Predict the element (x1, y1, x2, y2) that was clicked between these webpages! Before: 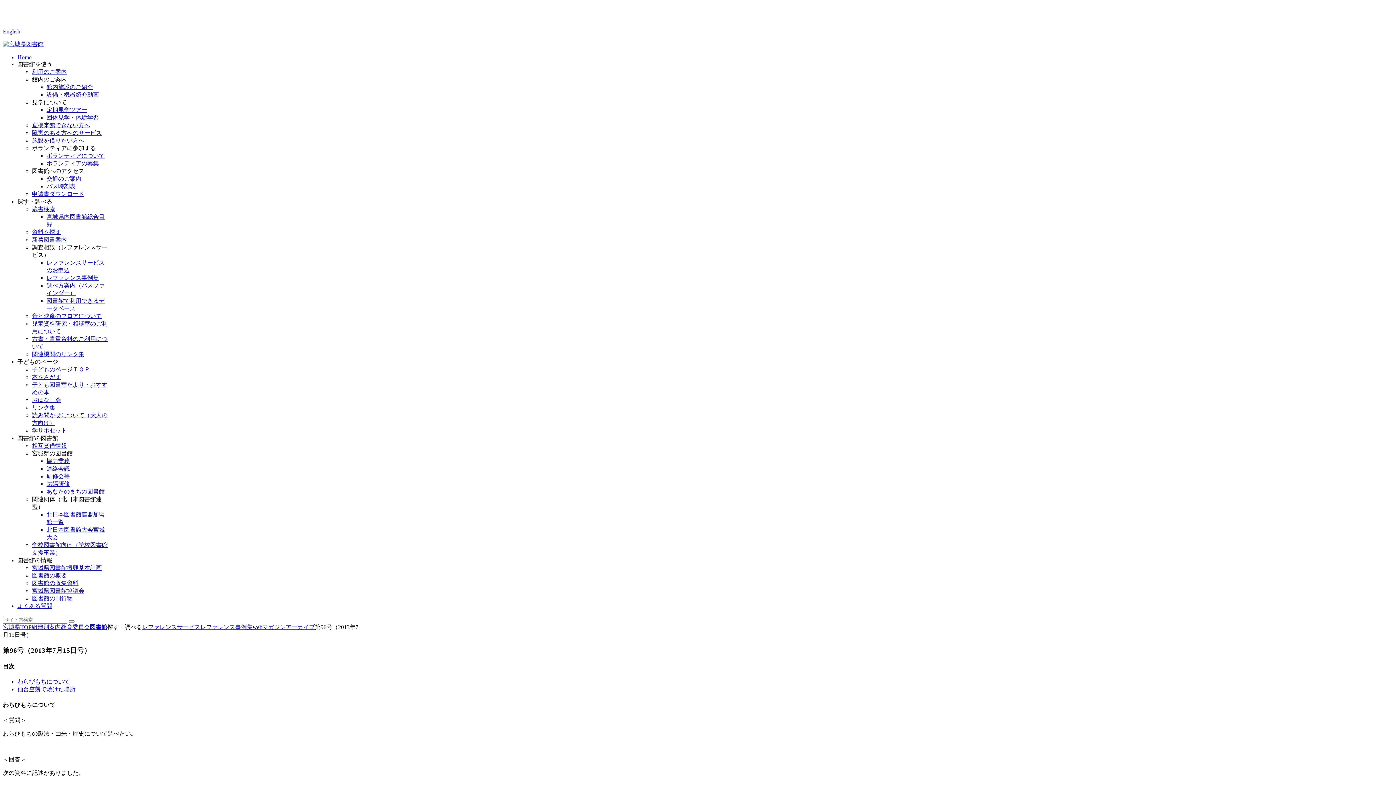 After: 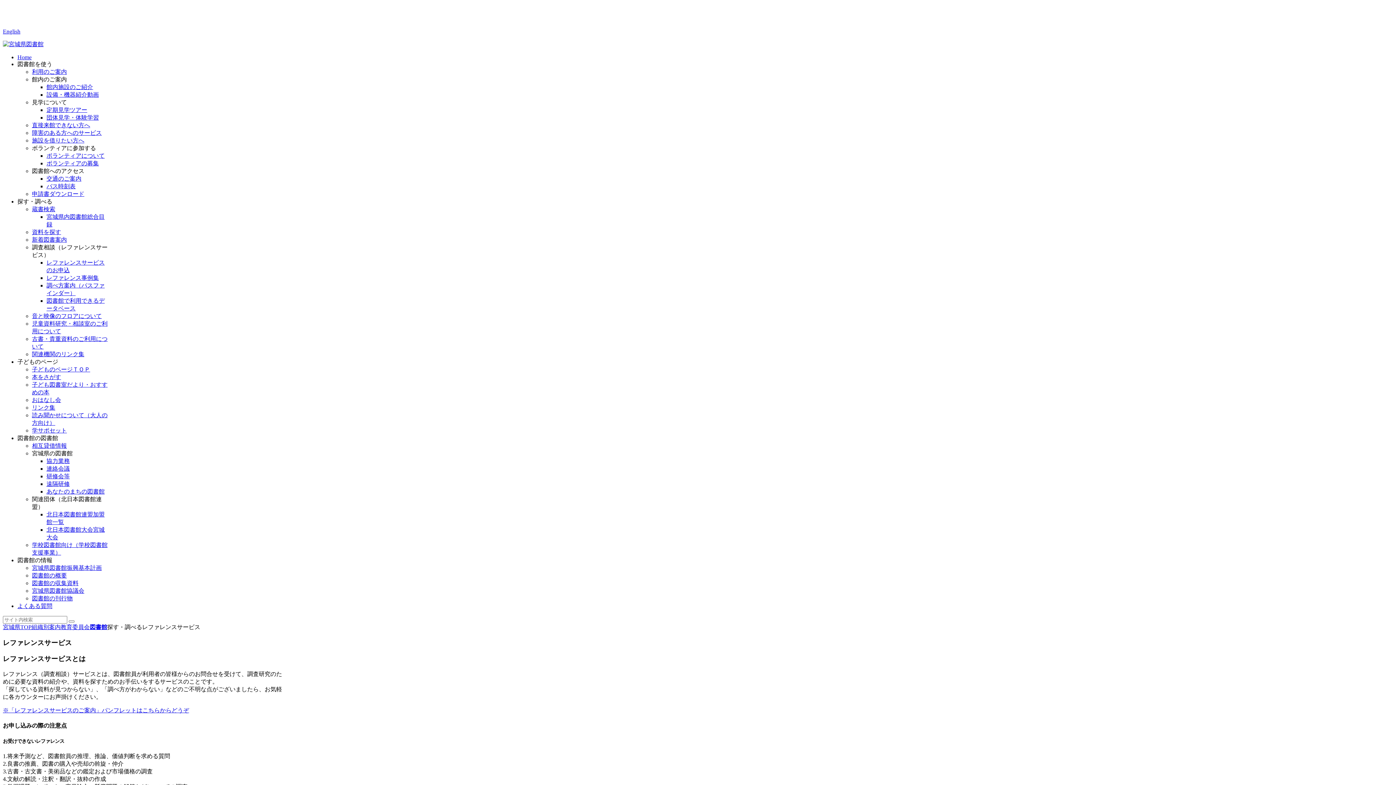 Action: label: レファレンスサービス bbox: (142, 624, 200, 630)